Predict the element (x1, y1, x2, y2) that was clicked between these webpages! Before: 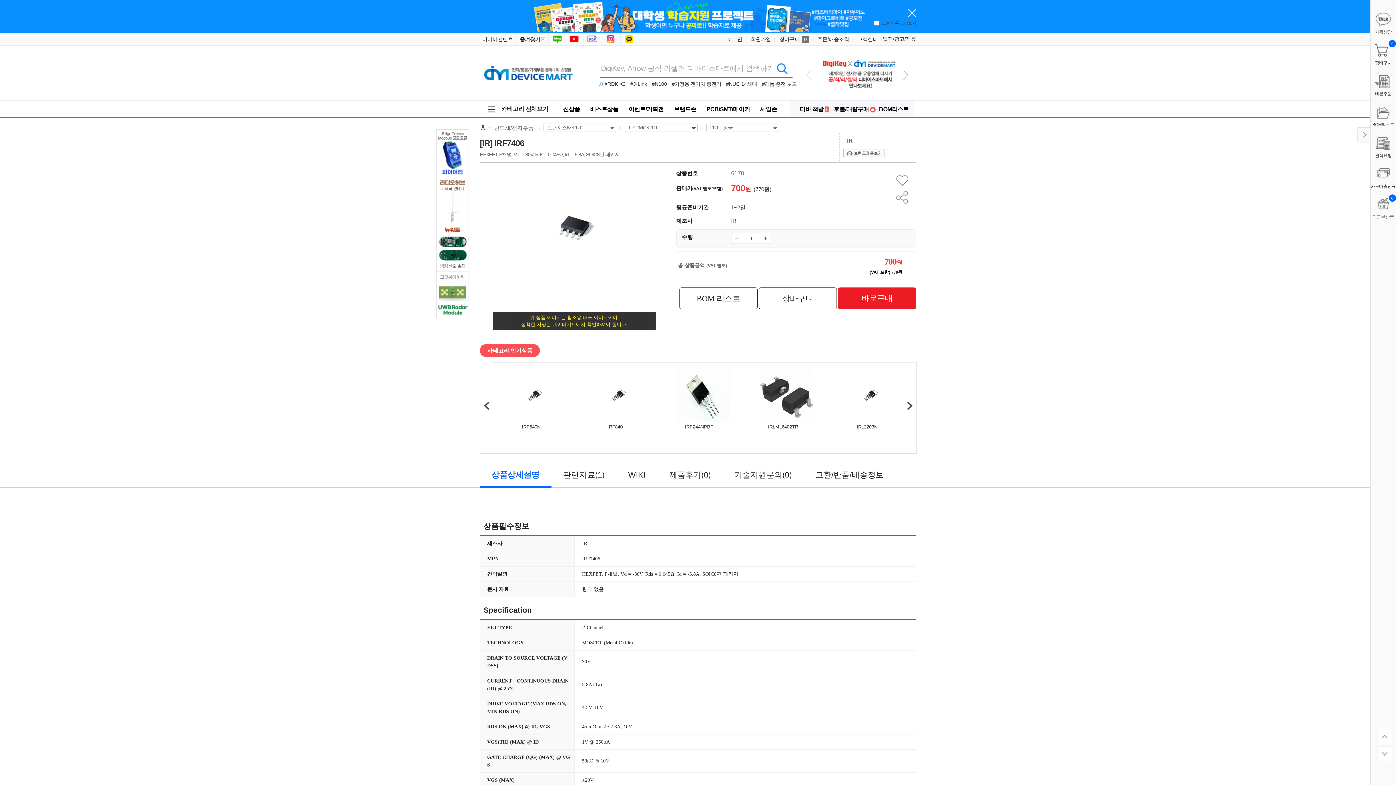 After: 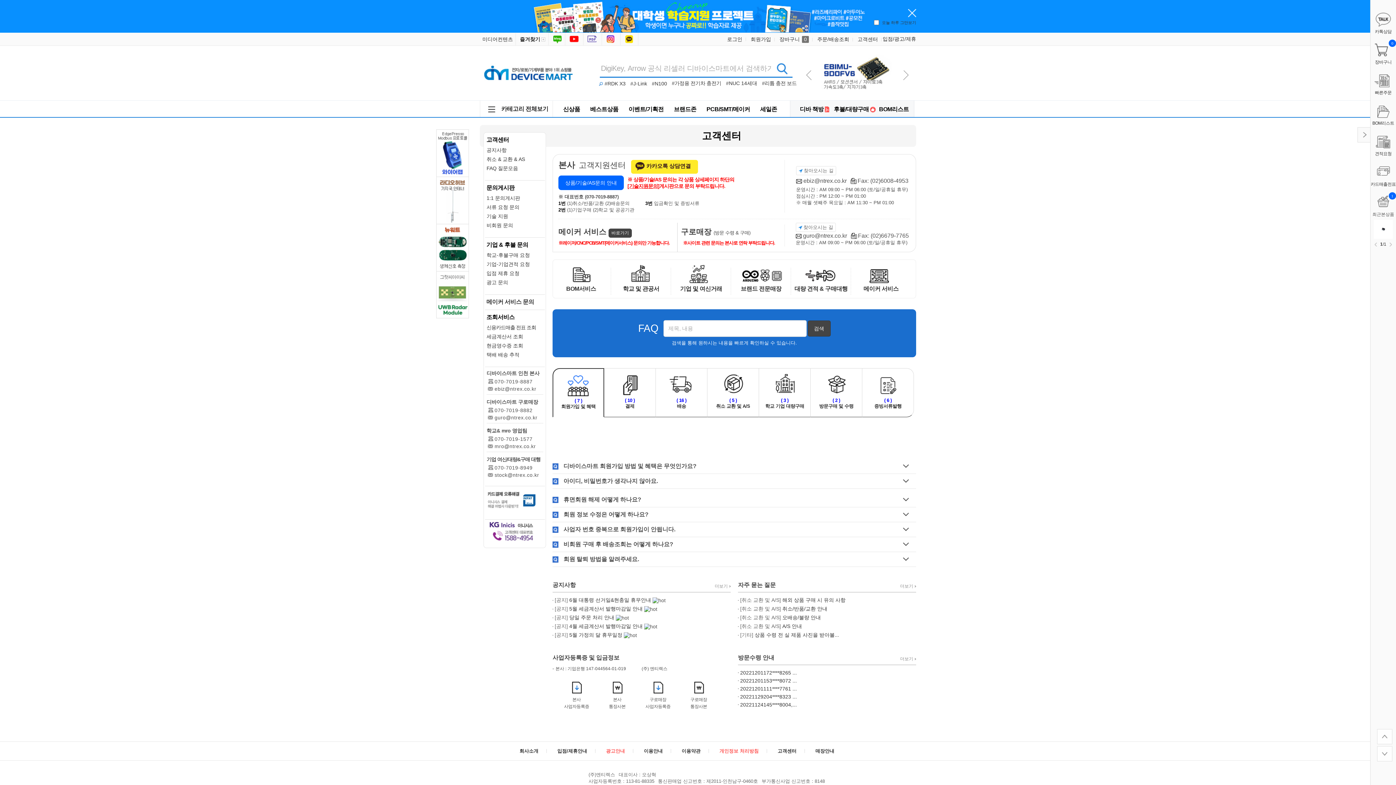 Action: bbox: (854, 32, 881, 45) label: 고객센터